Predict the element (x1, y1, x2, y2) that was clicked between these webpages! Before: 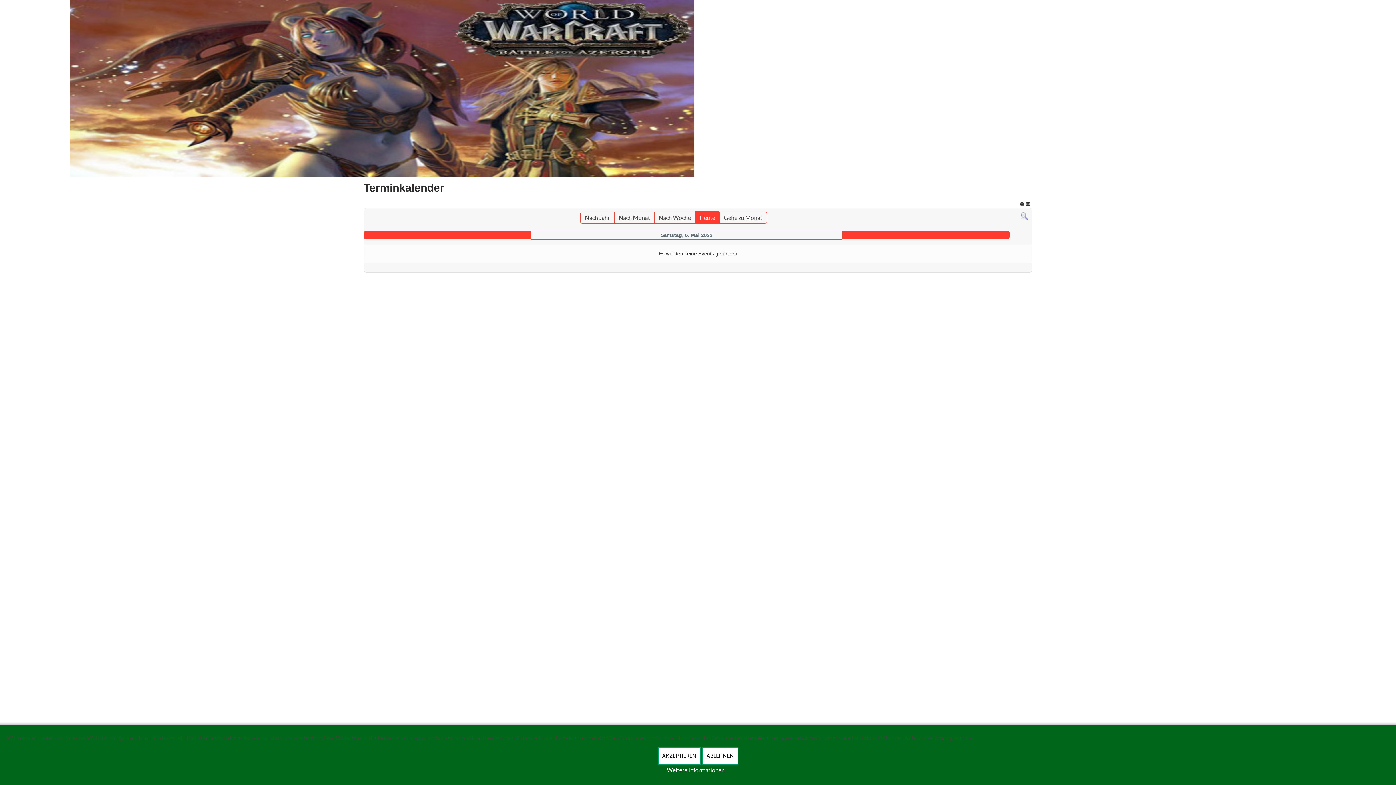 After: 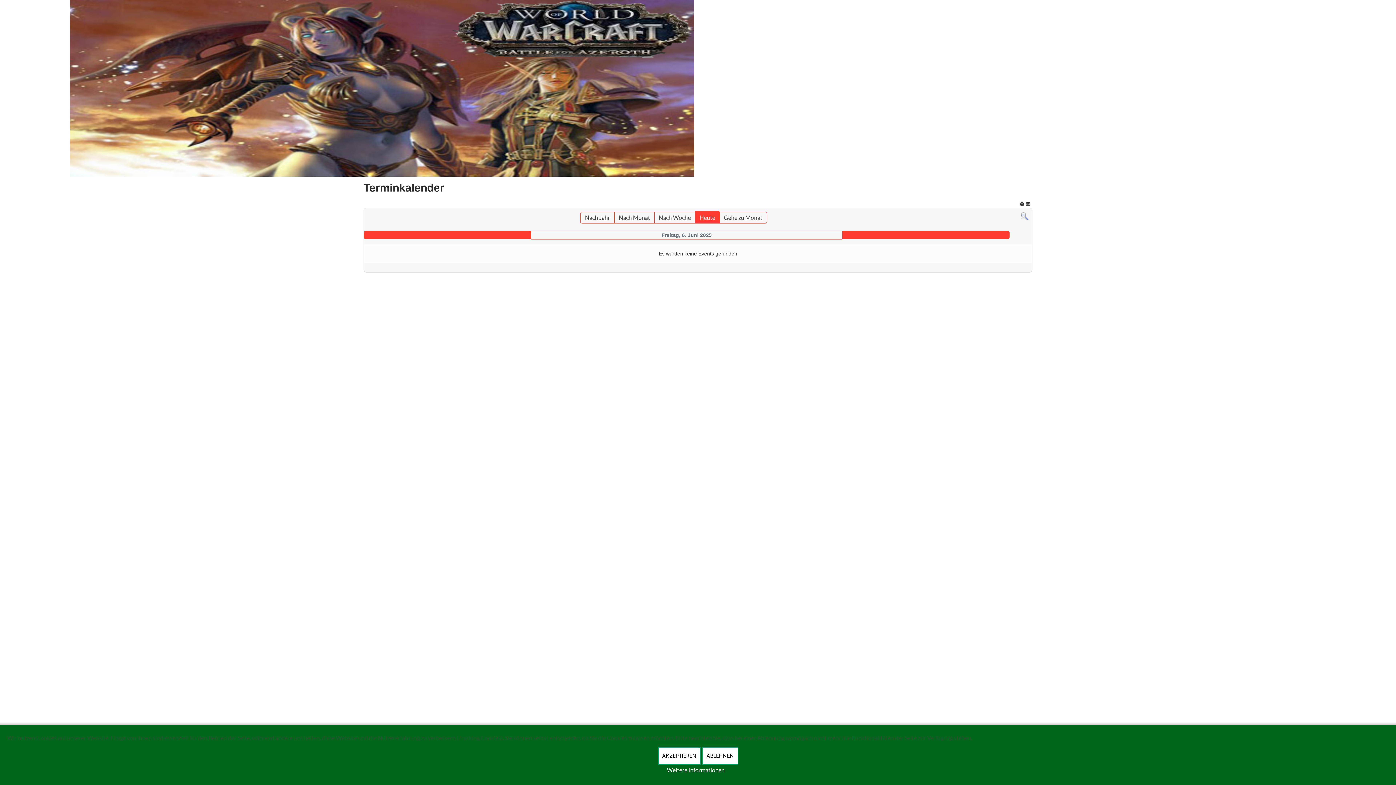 Action: bbox: (695, 211, 719, 223) label: Heute